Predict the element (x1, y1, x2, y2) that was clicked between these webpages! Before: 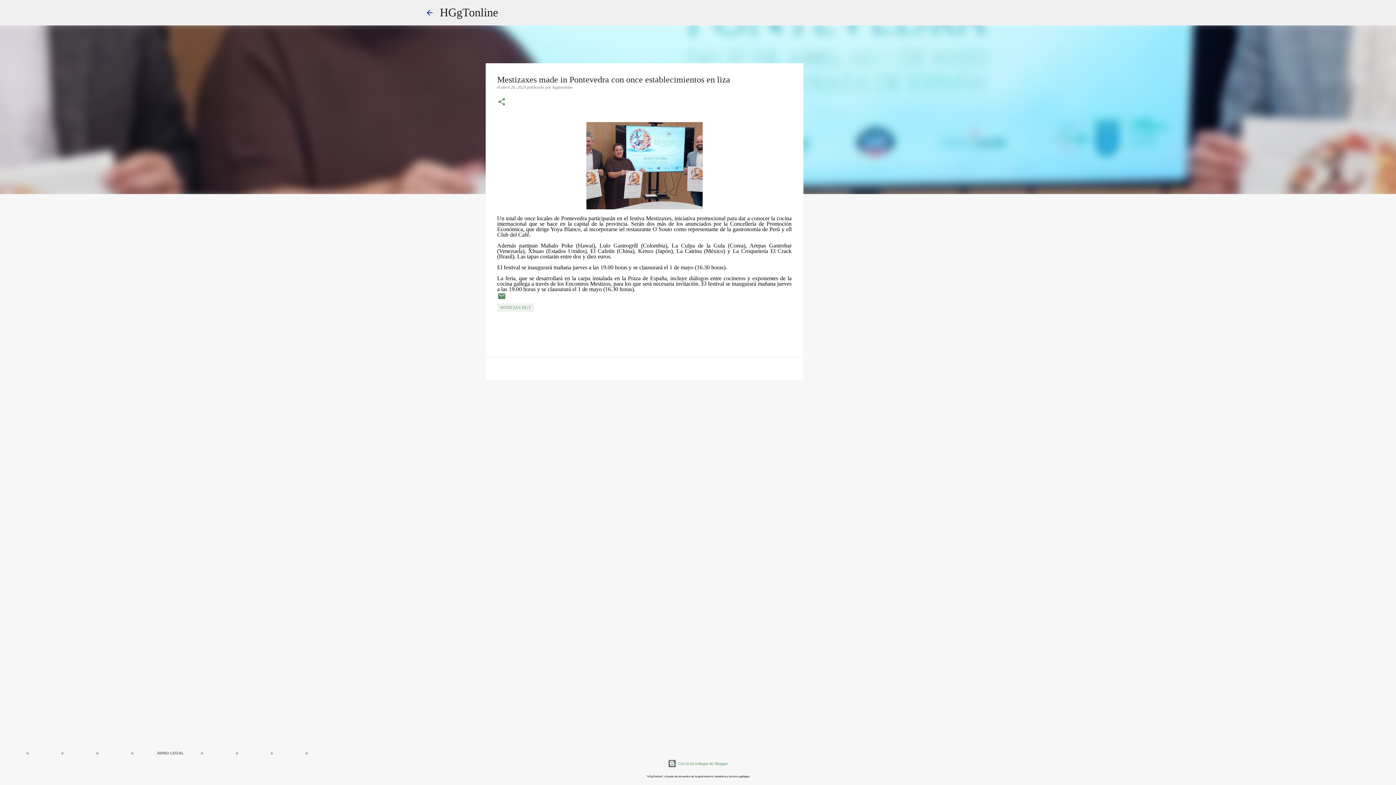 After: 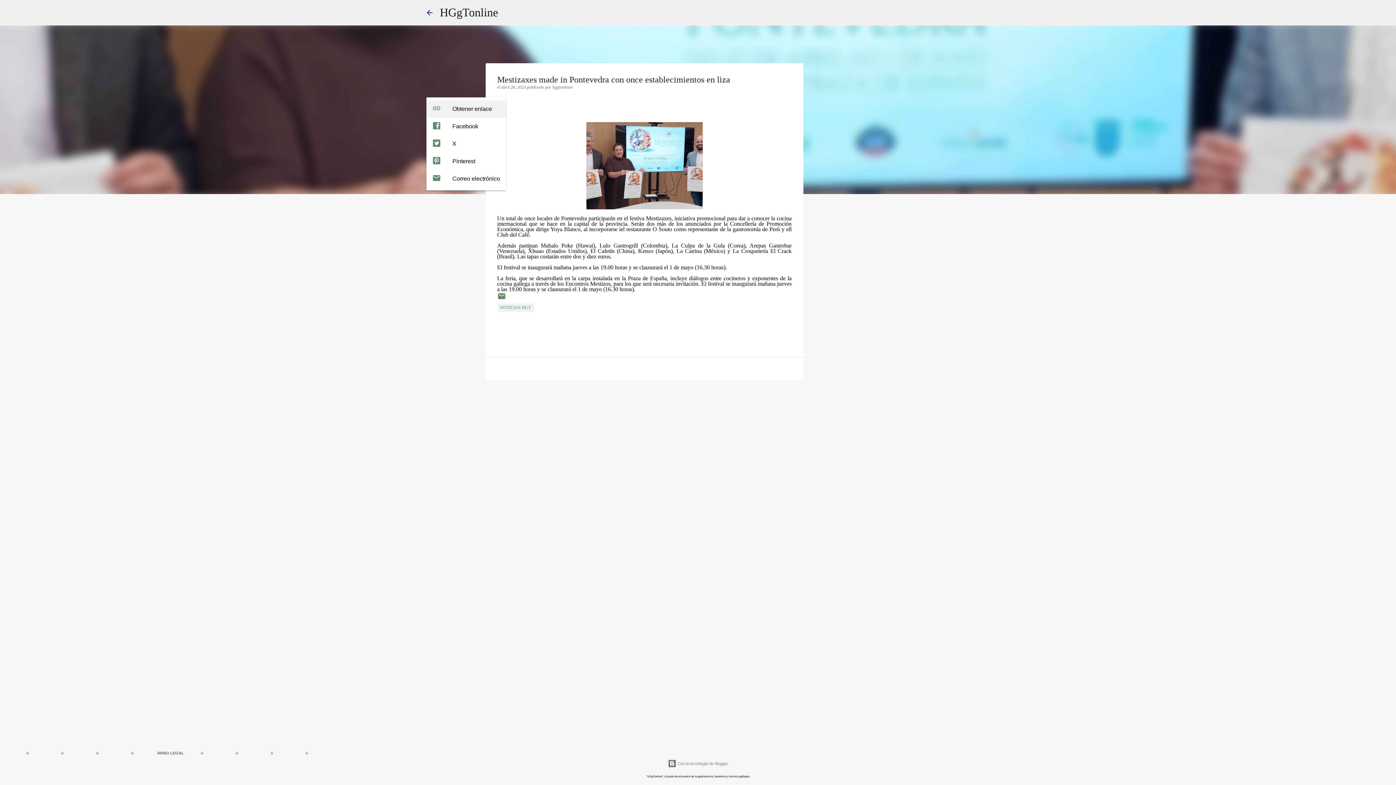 Action: bbox: (497, 97, 506, 107) label: Compartir